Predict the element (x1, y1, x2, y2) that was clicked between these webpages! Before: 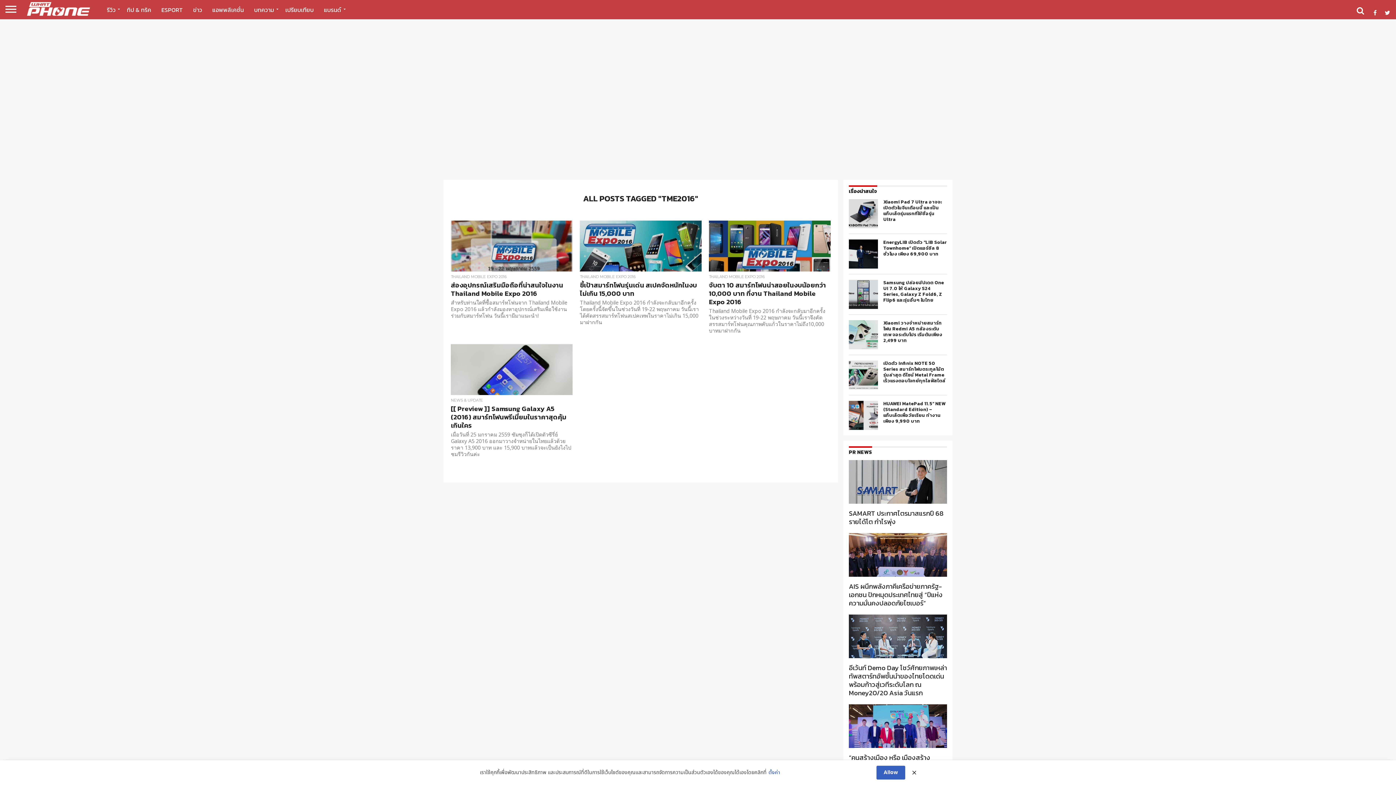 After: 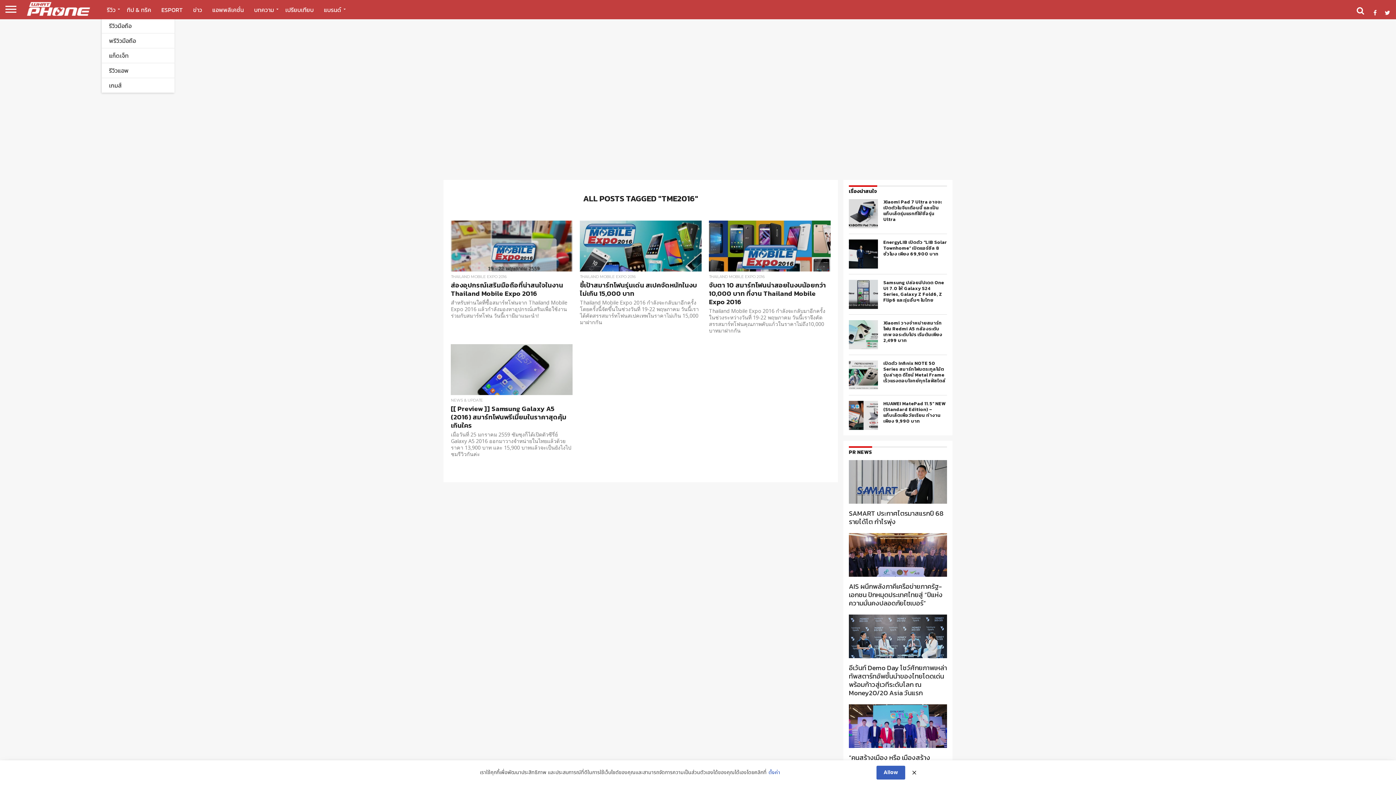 Action: bbox: (101, 0, 121, 19) label: รีวิว